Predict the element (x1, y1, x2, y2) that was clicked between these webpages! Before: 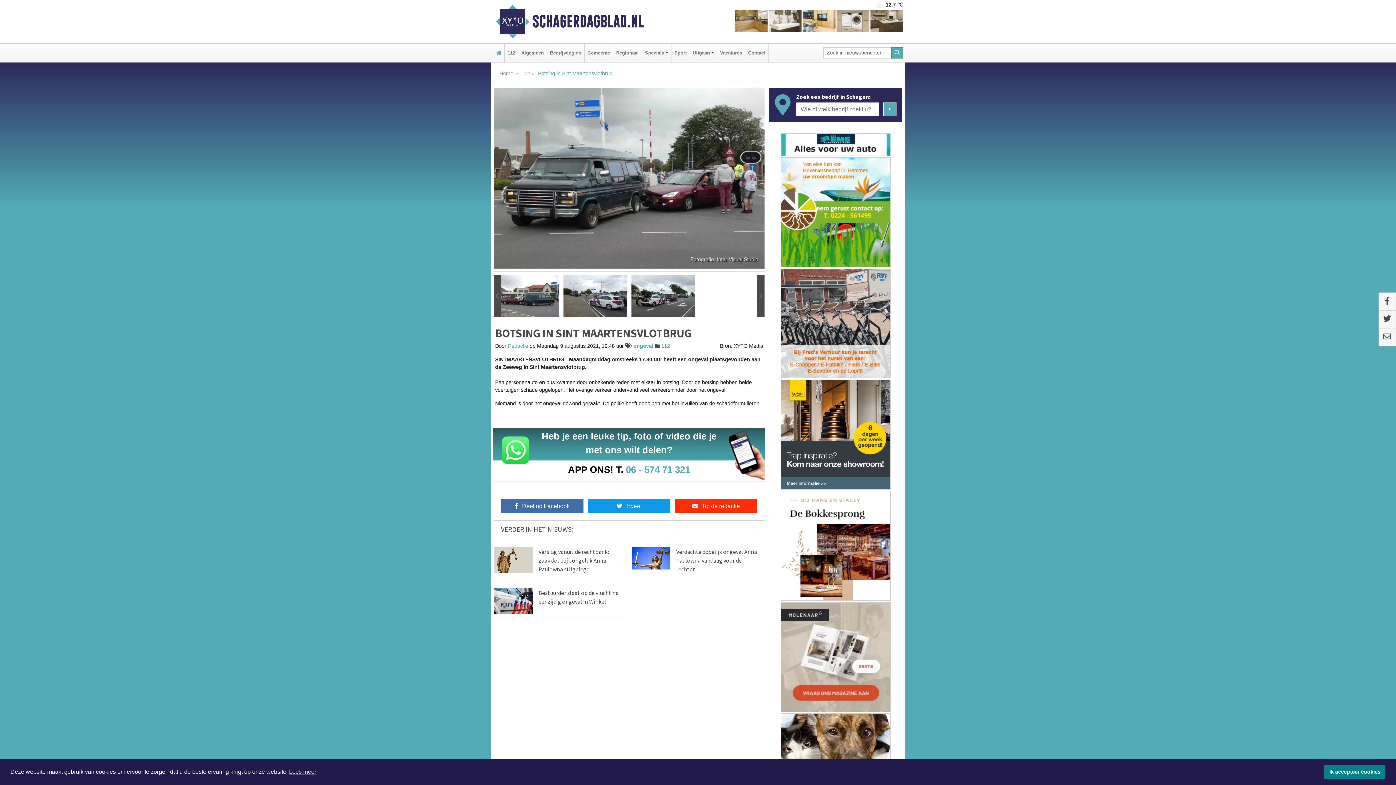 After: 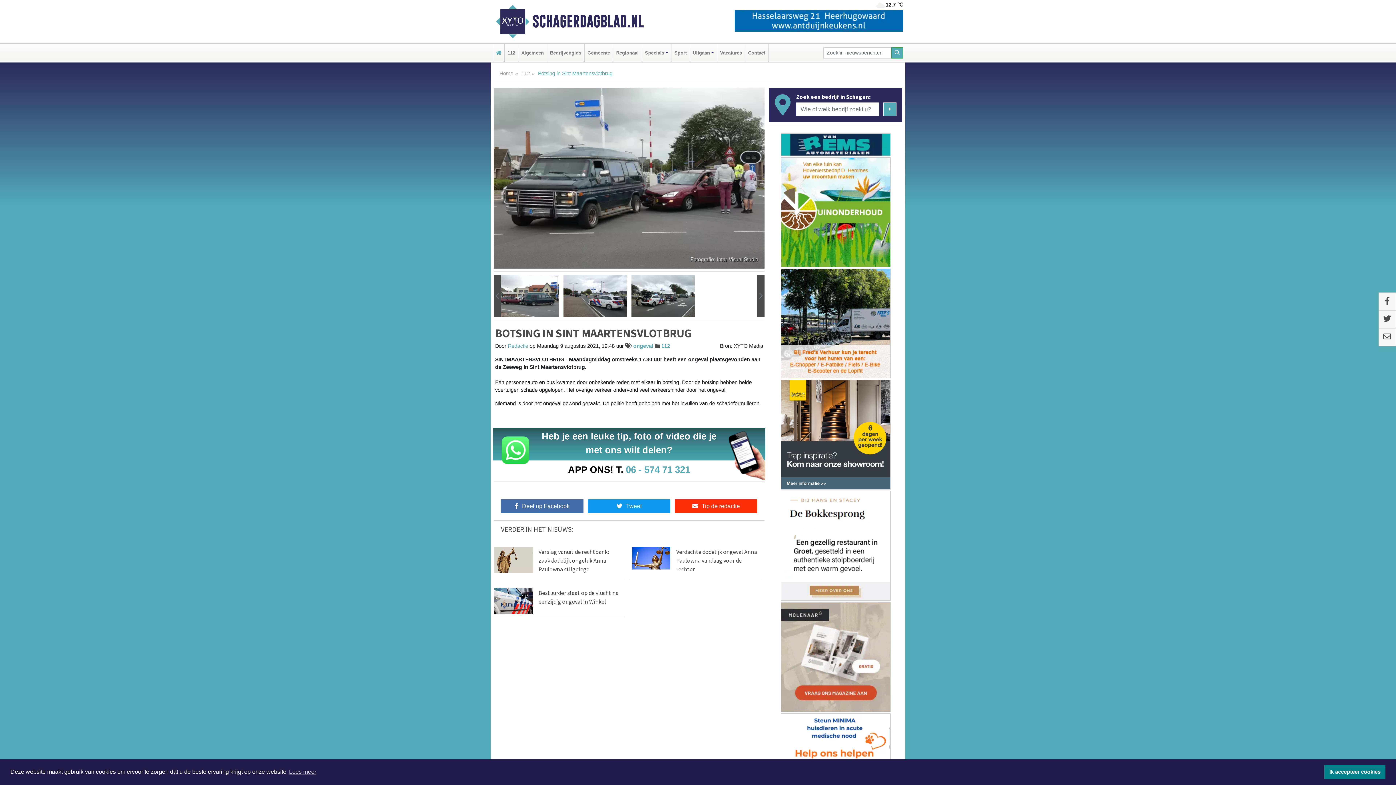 Action: bbox: (734, 0, 903, 31)